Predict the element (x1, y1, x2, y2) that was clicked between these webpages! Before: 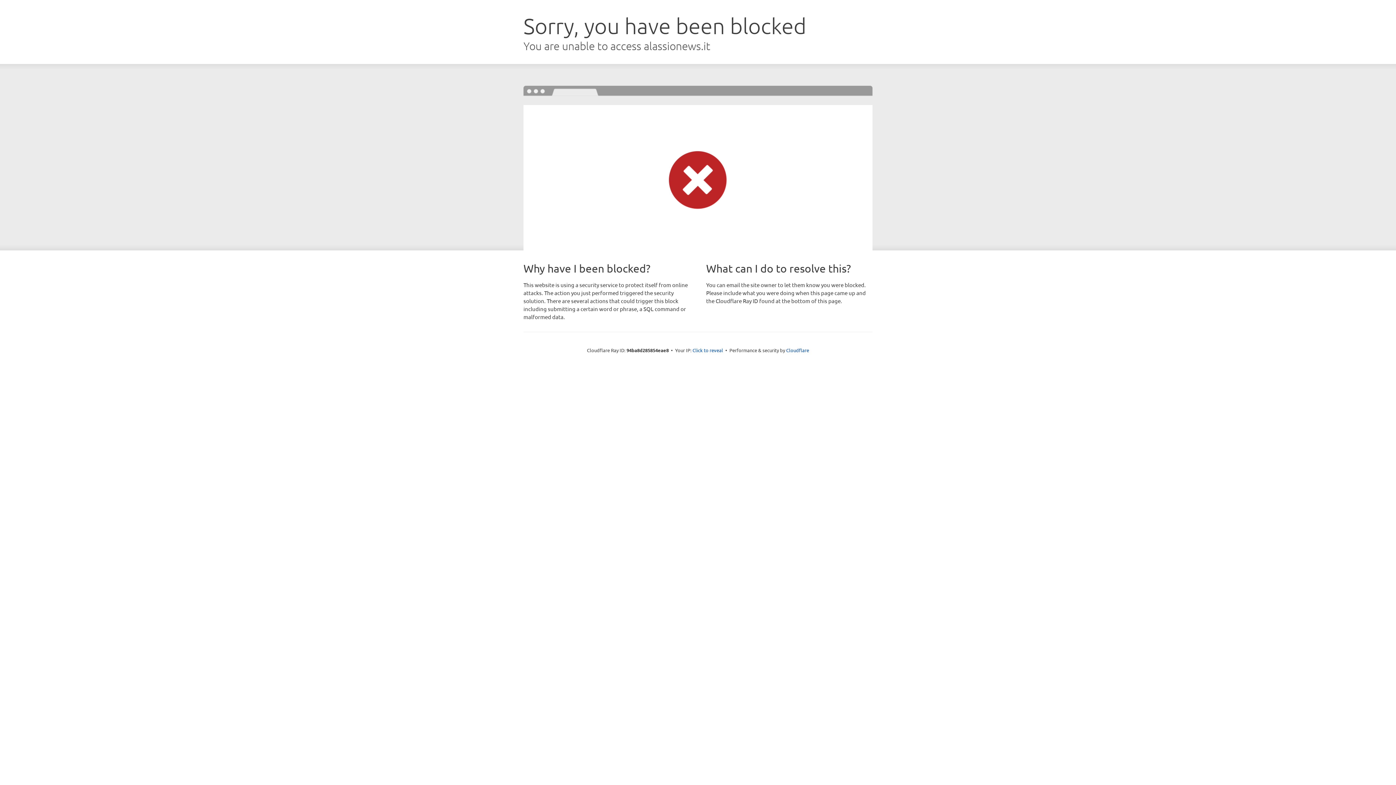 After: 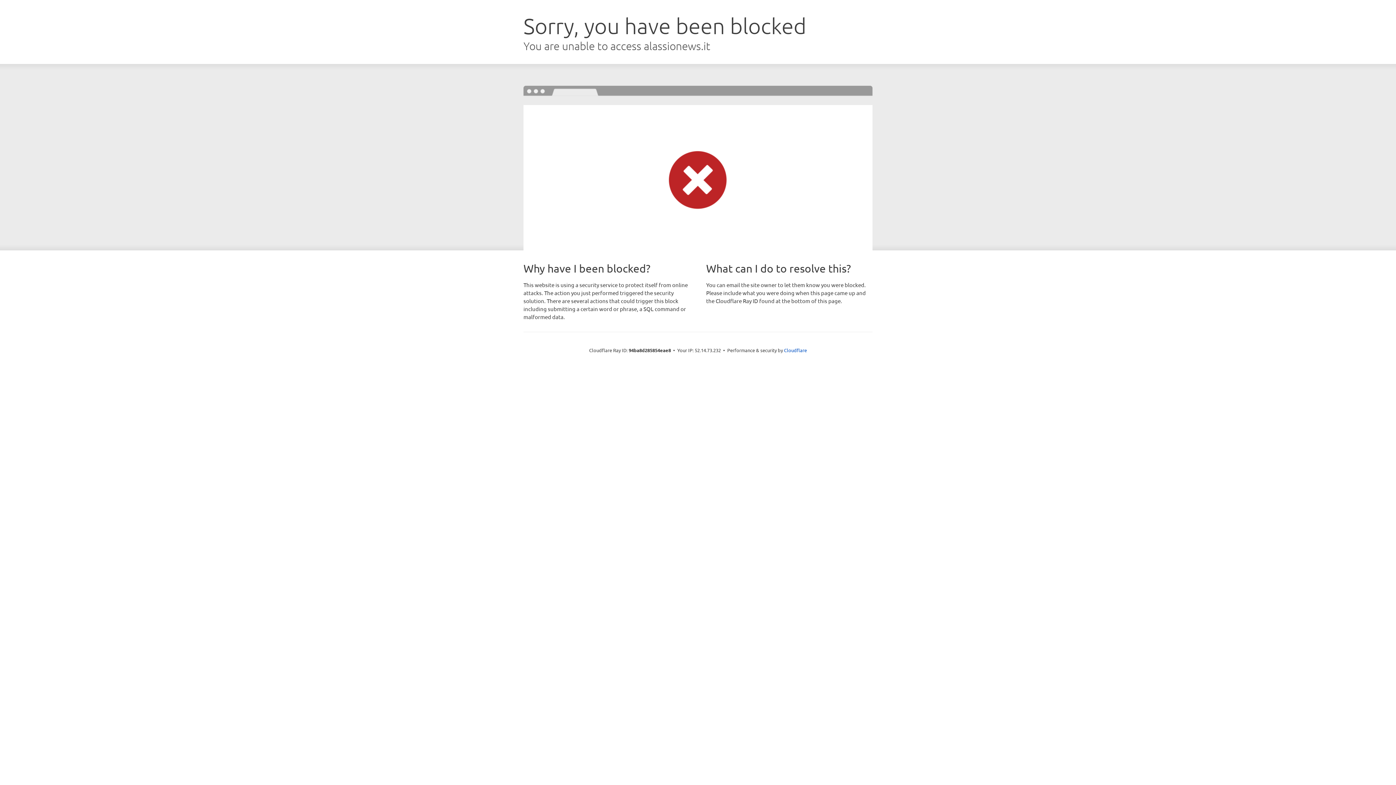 Action: bbox: (692, 346, 723, 353) label: Click to reveal